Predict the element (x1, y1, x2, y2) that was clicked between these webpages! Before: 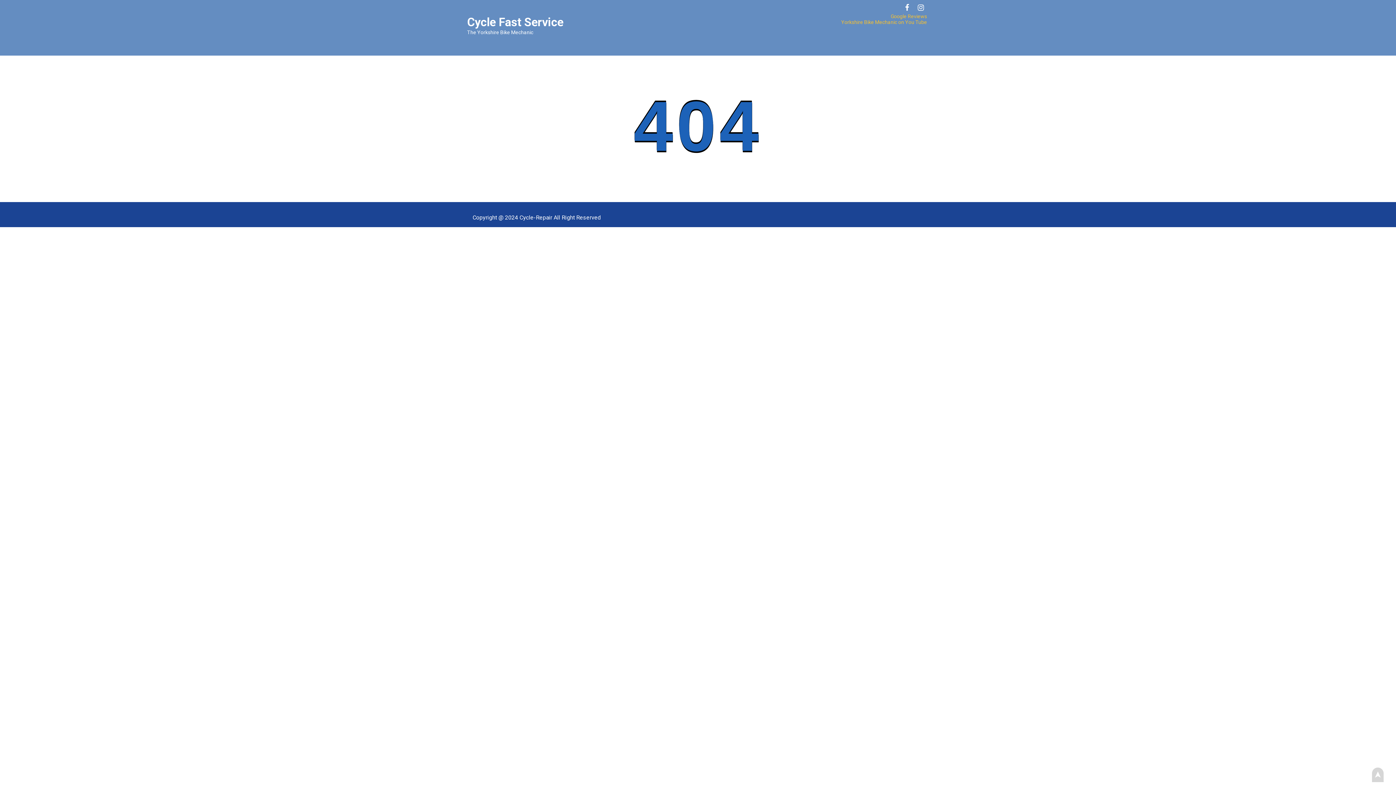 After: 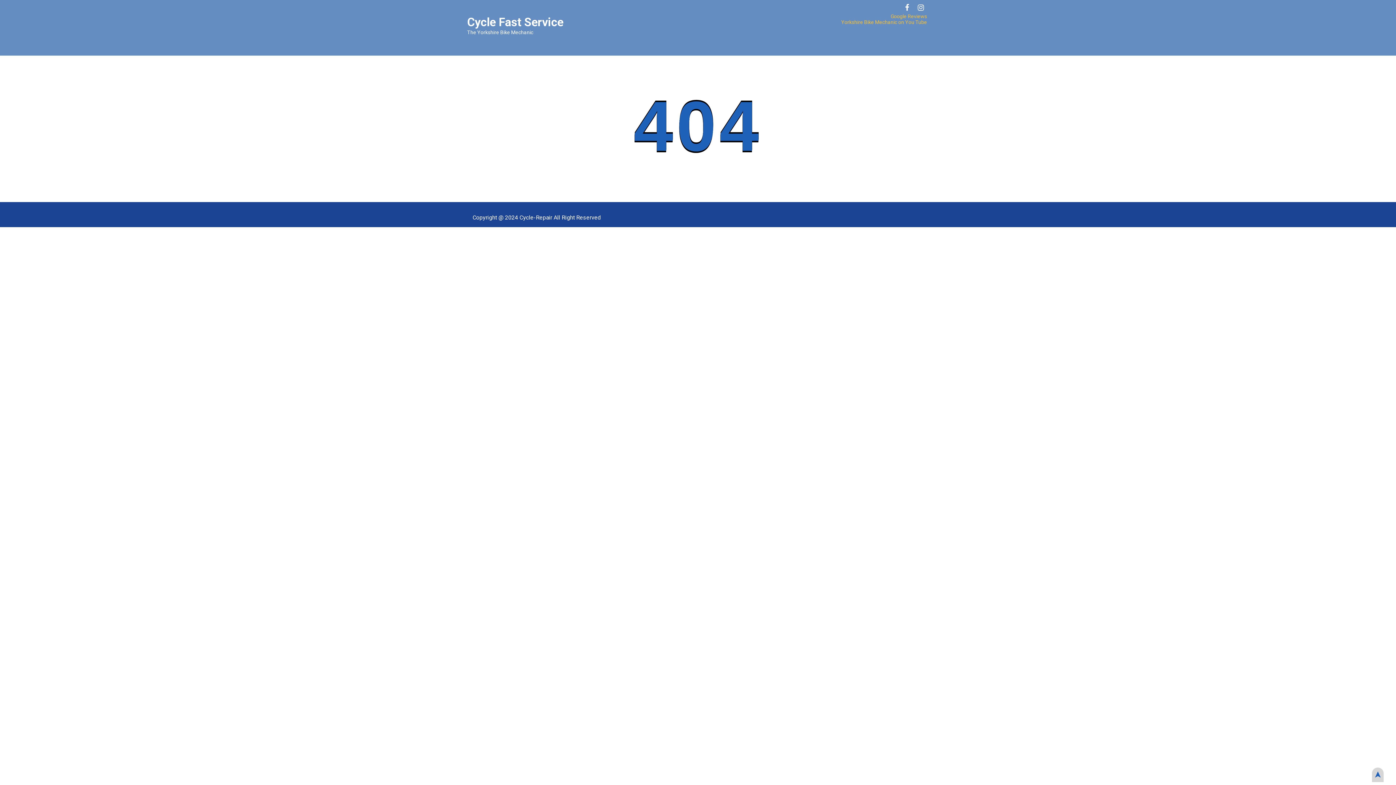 Action: bbox: (1372, 768, 1384, 782) label: ➤